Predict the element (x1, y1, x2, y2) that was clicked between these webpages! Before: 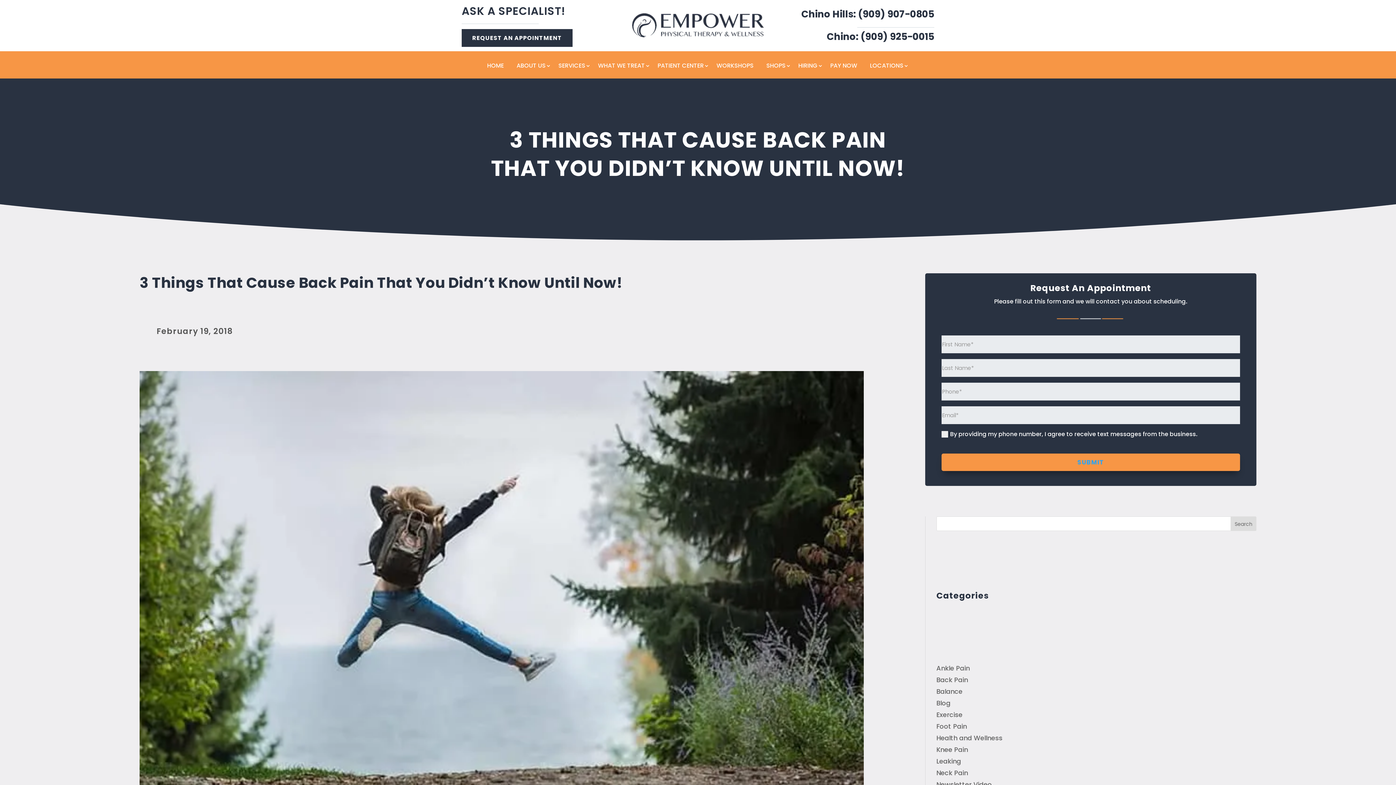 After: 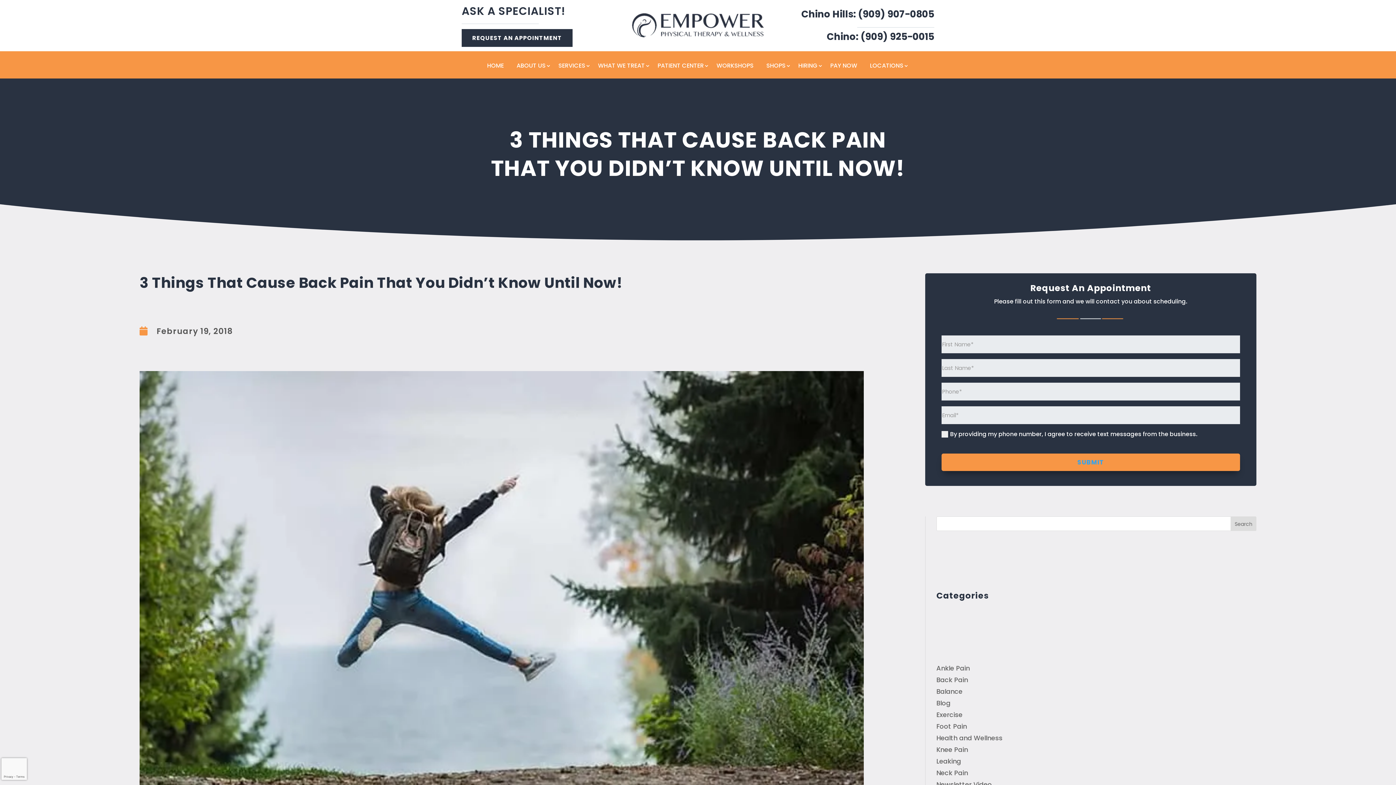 Action: bbox: (826, 30, 934, 43) label: Chino: (909) 925-0015